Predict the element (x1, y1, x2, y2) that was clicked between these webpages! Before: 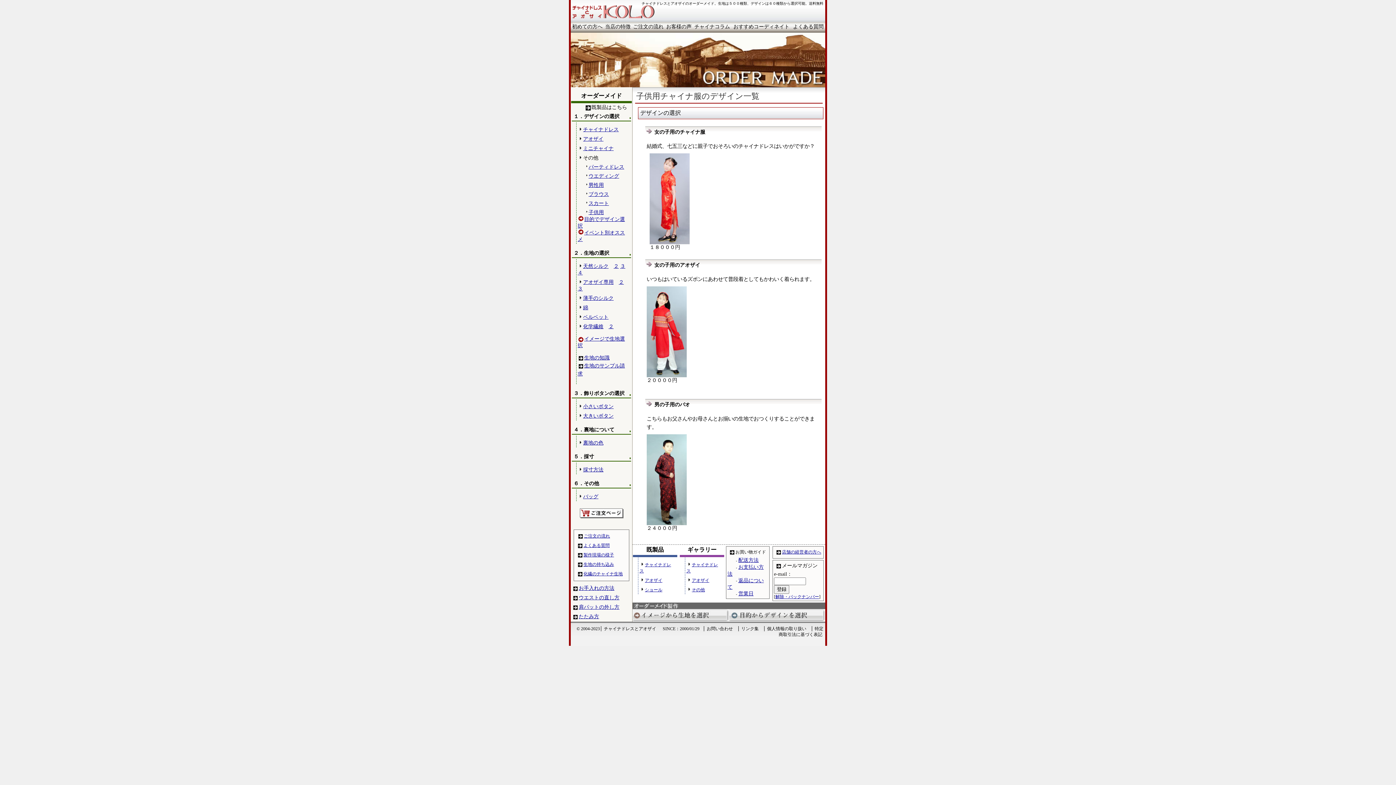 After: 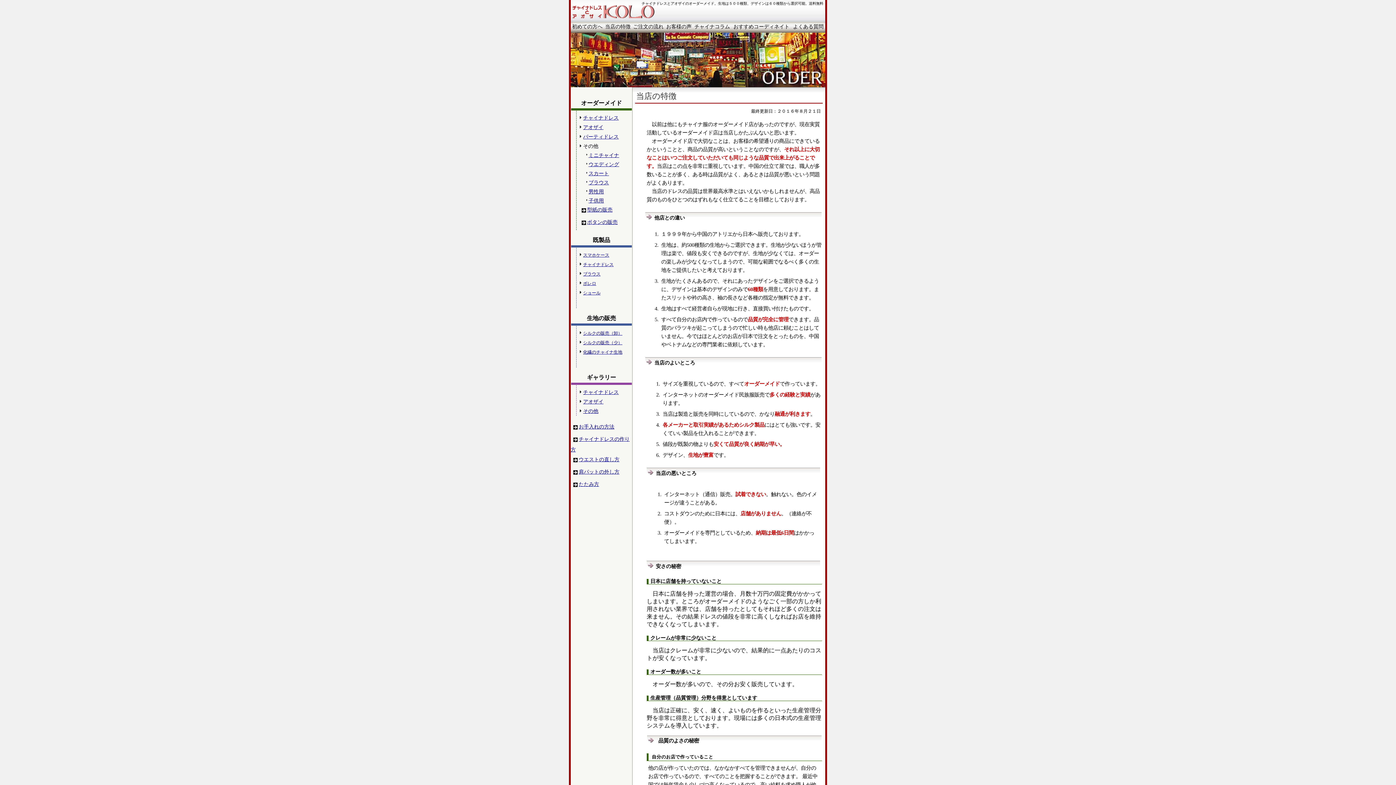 Action: bbox: (605, 24, 630, 29) label: 当店の特徴